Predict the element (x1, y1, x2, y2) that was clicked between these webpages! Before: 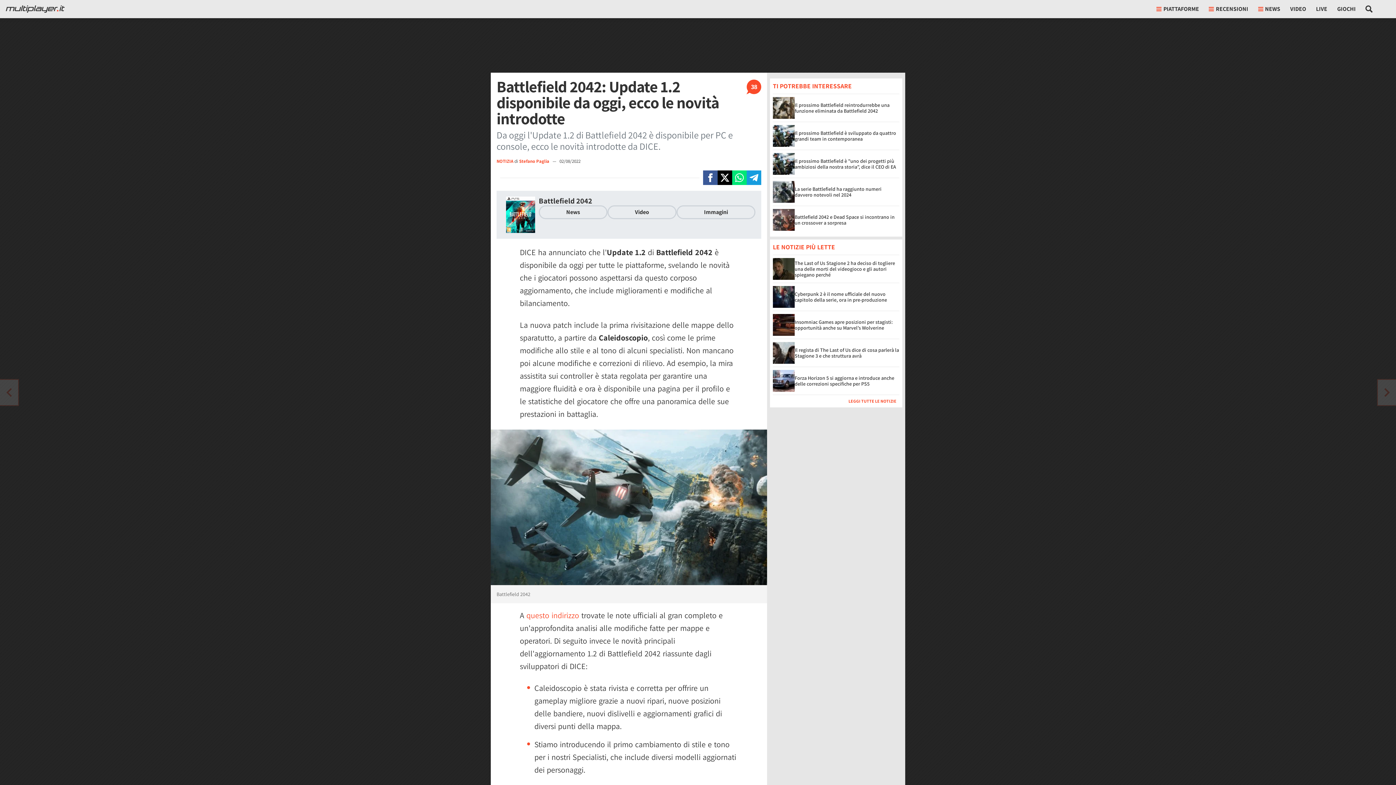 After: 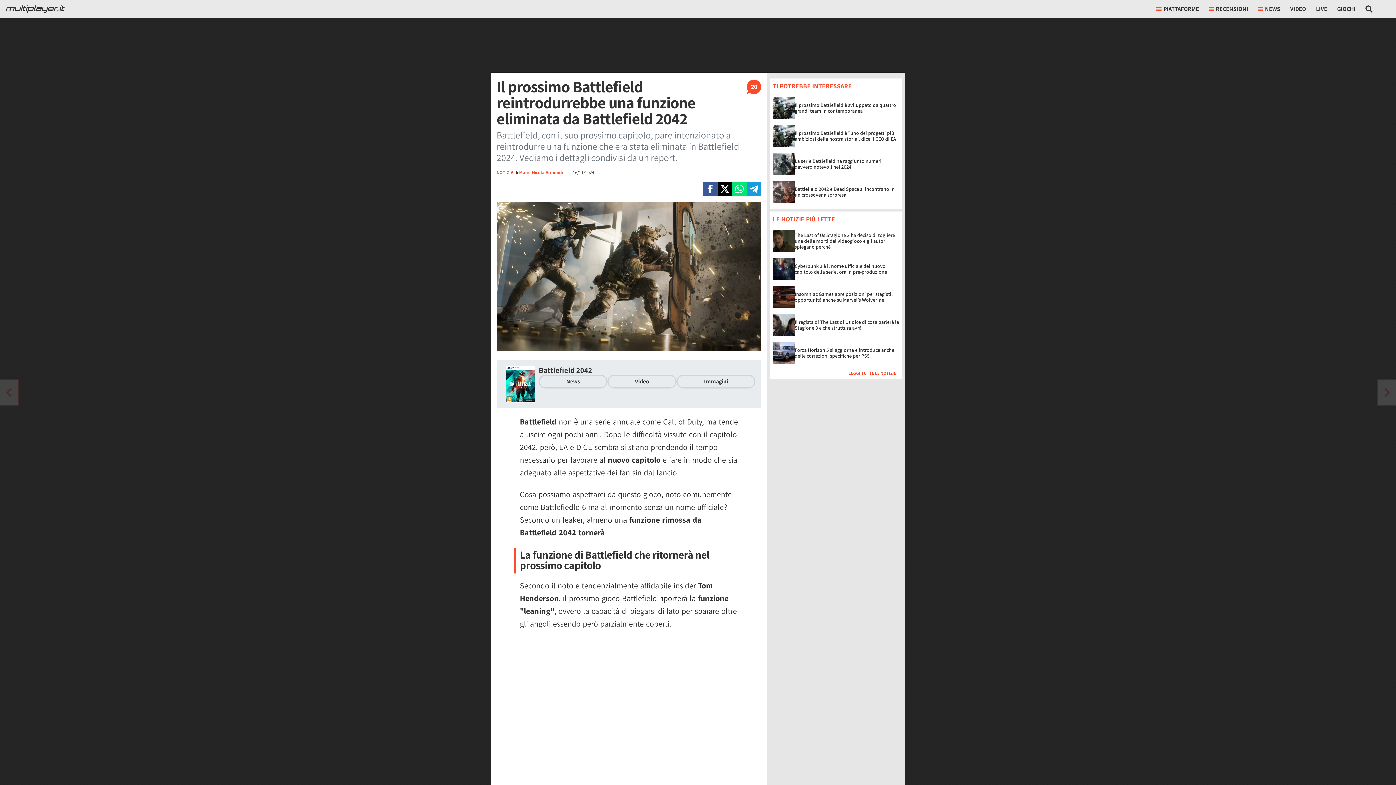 Action: label: Il prossimo Battlefield reintrodurrebbe una funzione eliminata da Battlefield 2042 bbox: (794, 101, 889, 114)